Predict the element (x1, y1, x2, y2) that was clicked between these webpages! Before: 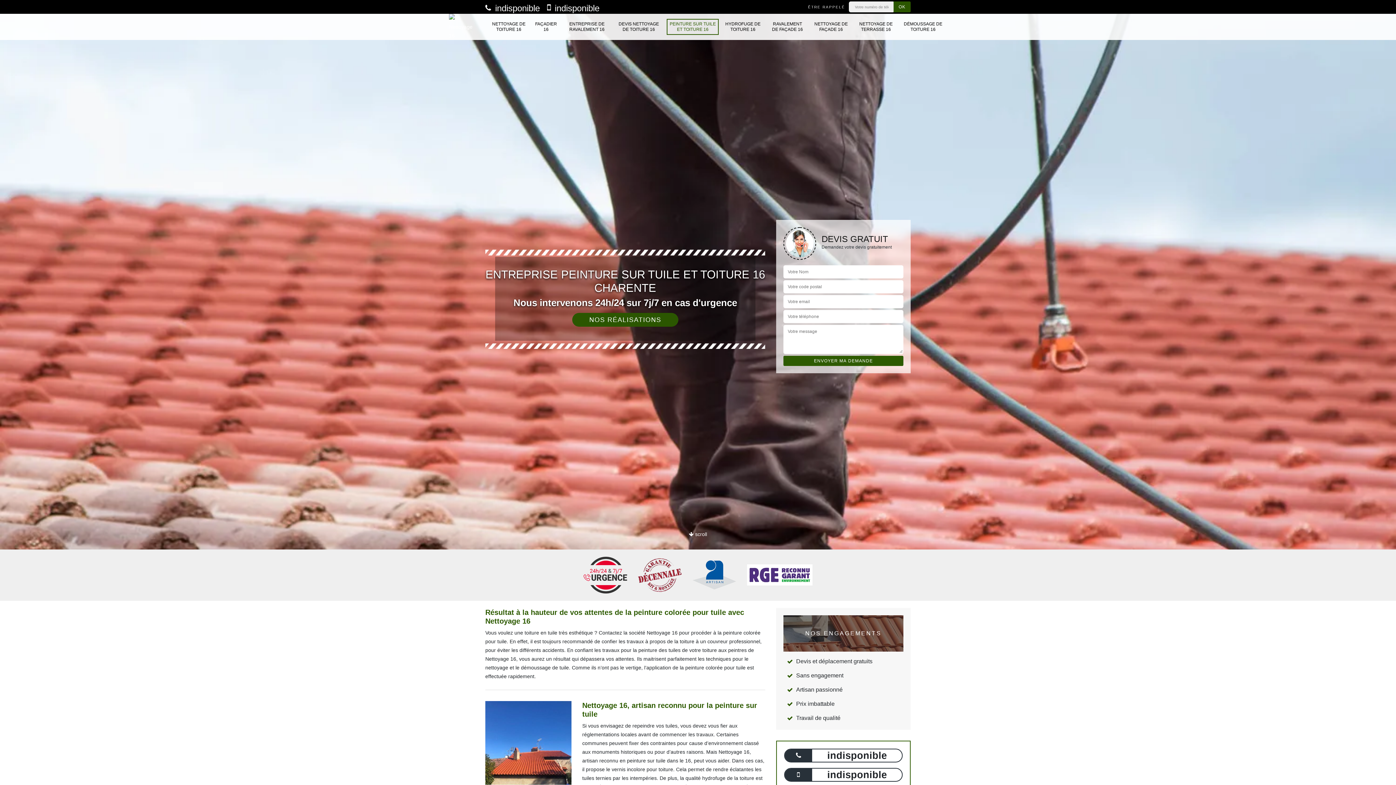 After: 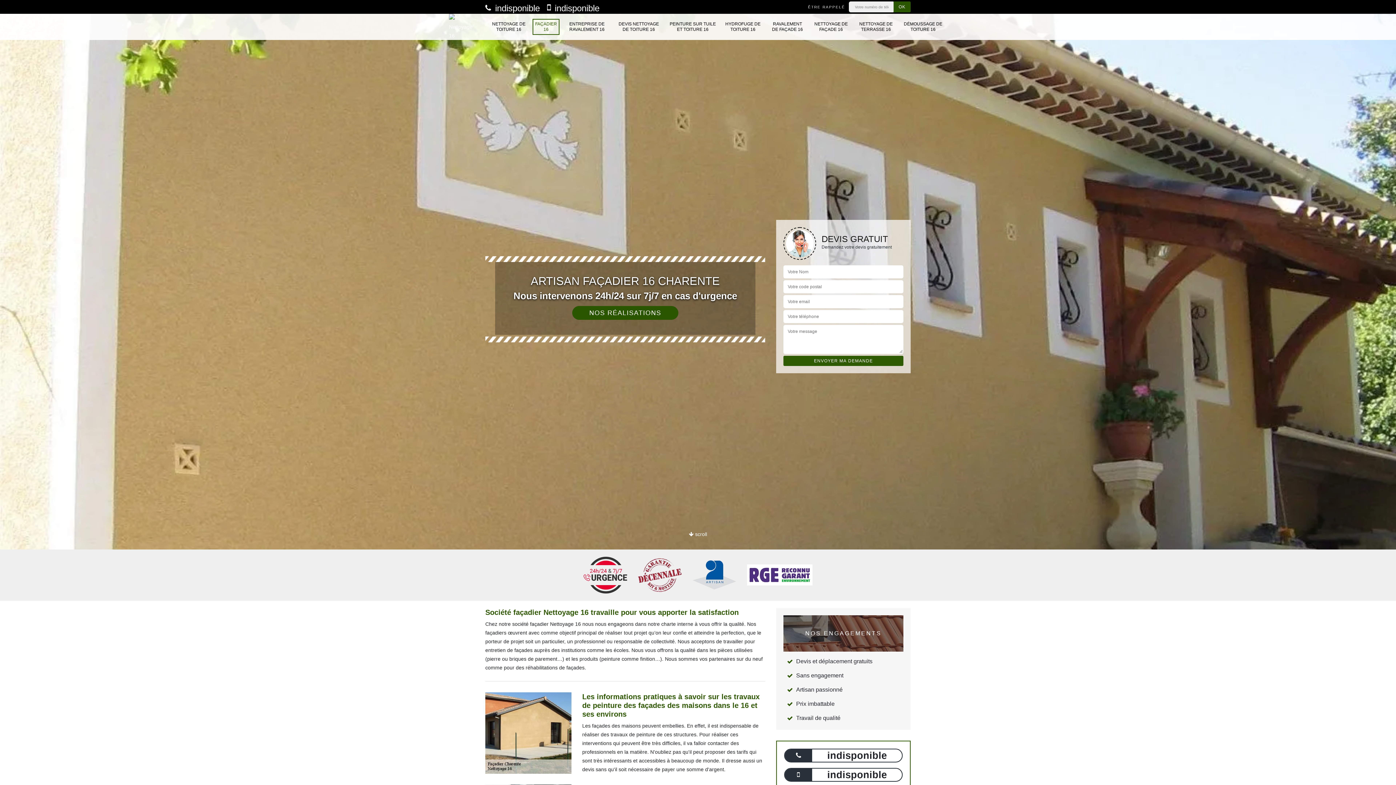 Action: bbox: (532, 18, 559, 34) label: FAÇADIER 16